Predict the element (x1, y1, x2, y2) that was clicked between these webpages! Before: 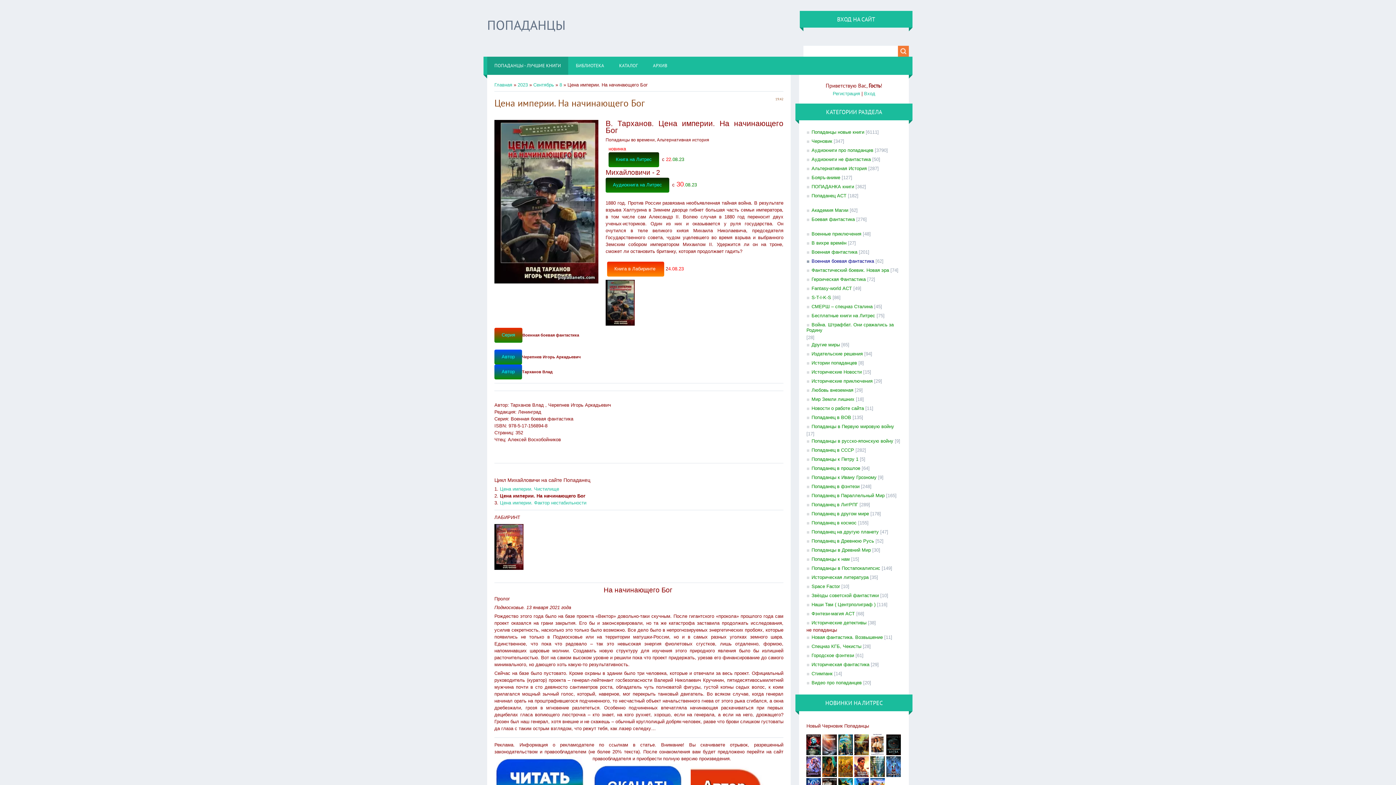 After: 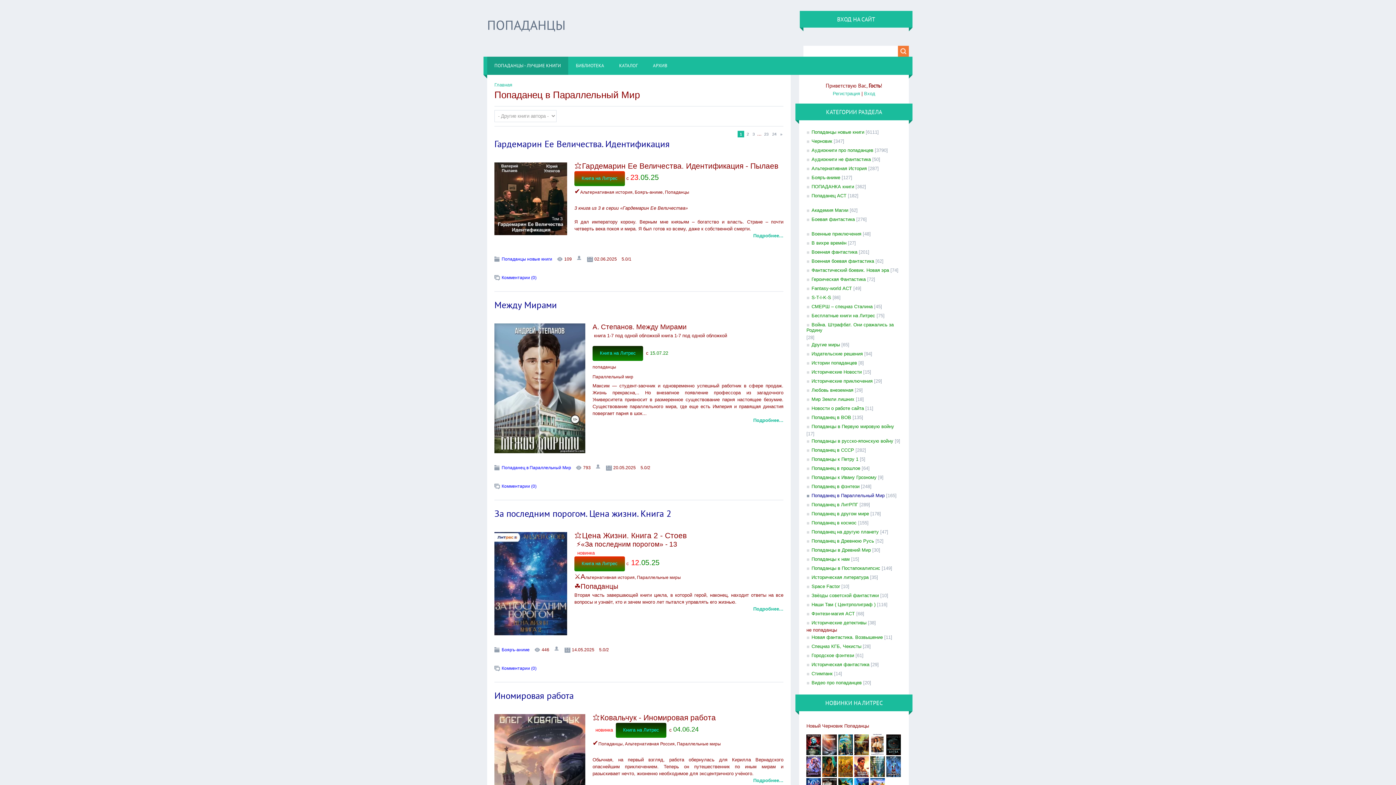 Action: bbox: (806, 491, 884, 500) label: Попаданец в Параллельный Мир